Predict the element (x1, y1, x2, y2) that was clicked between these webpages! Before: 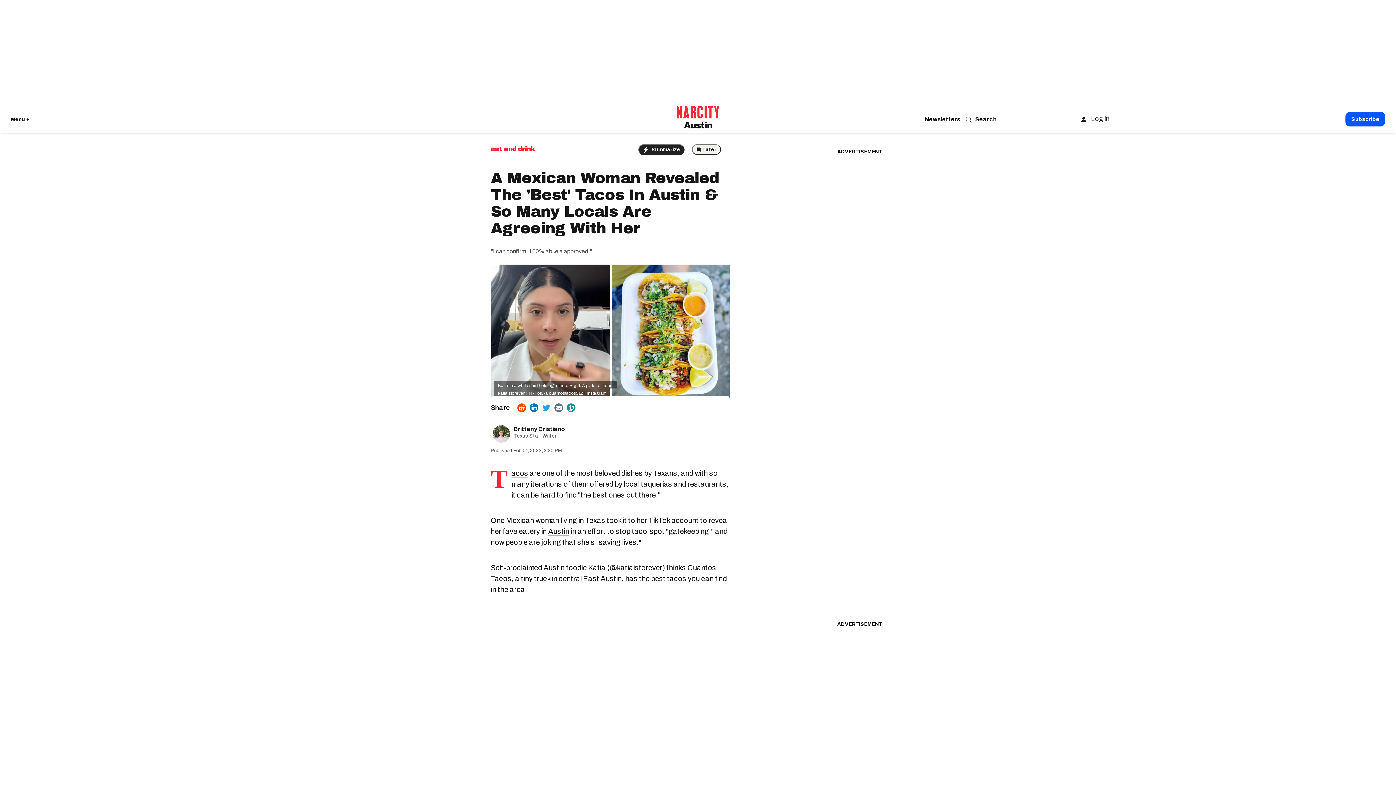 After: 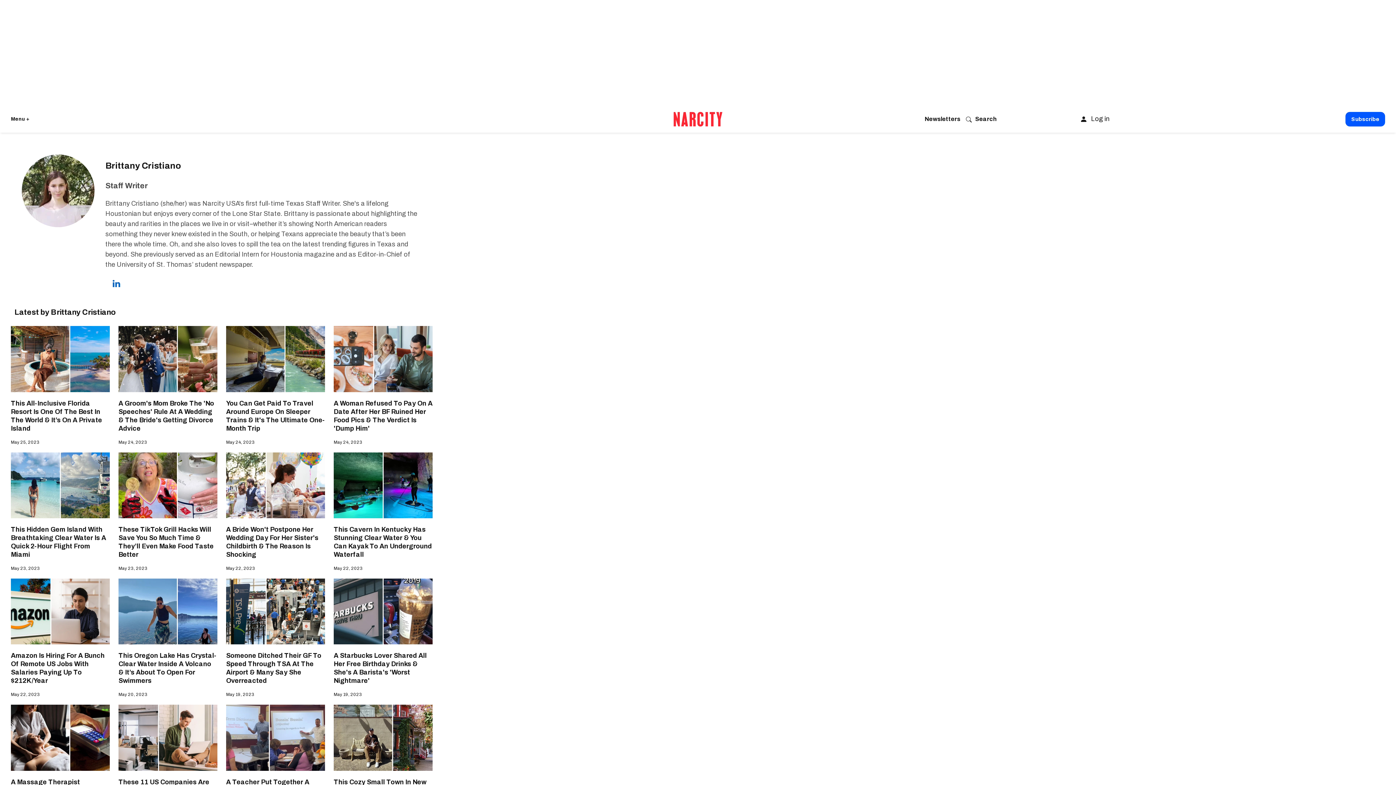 Action: label: Brittany Cristiano bbox: (513, 425, 727, 442)